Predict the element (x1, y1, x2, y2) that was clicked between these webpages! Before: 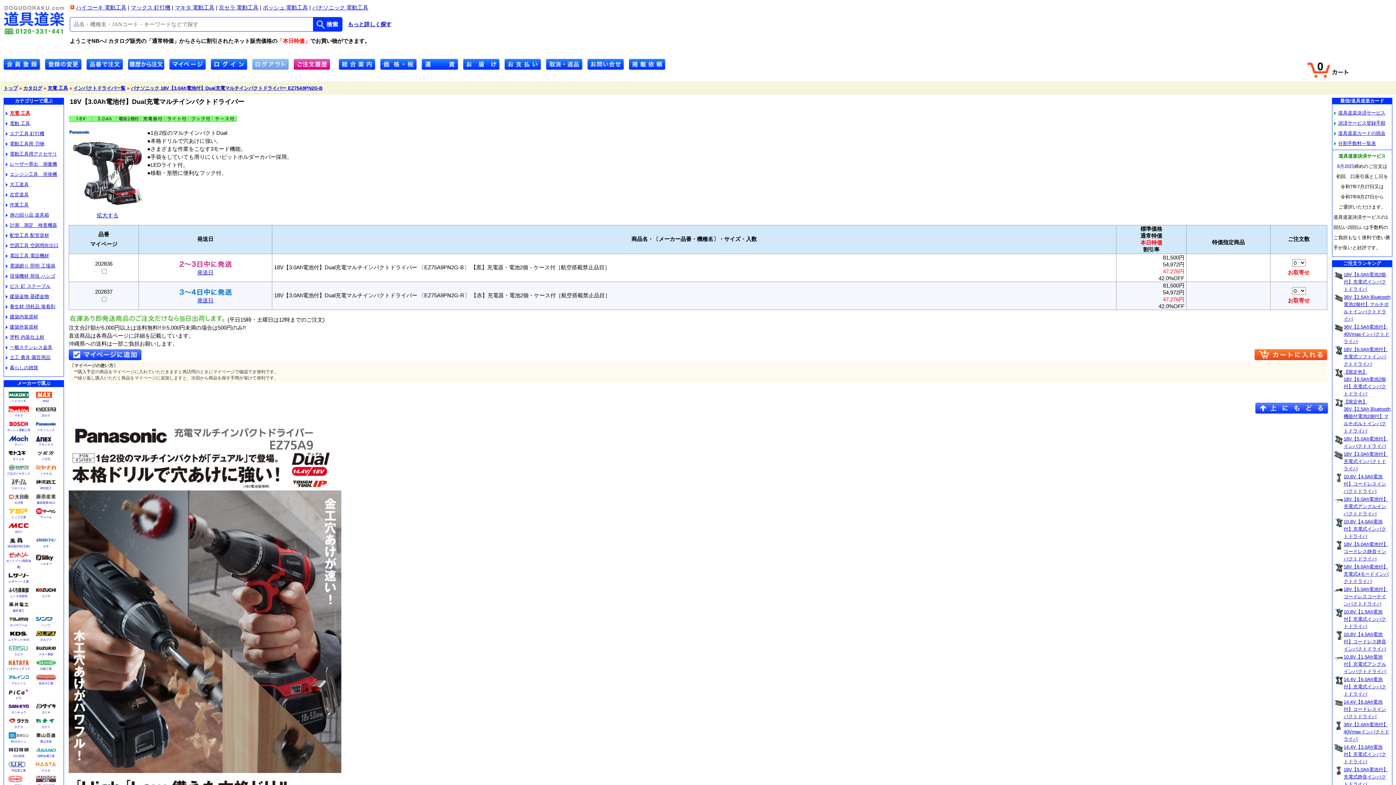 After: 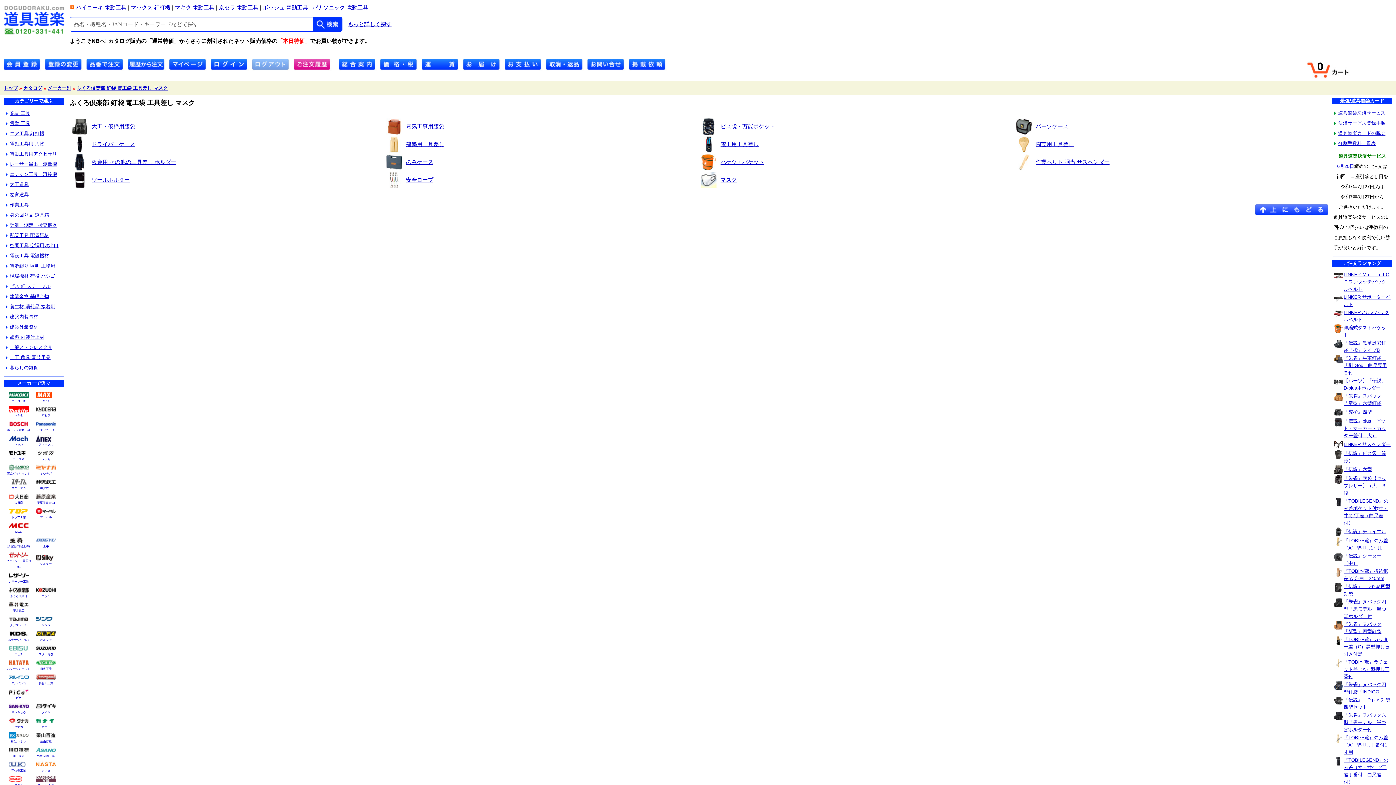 Action: bbox: (8, 590, 28, 594)